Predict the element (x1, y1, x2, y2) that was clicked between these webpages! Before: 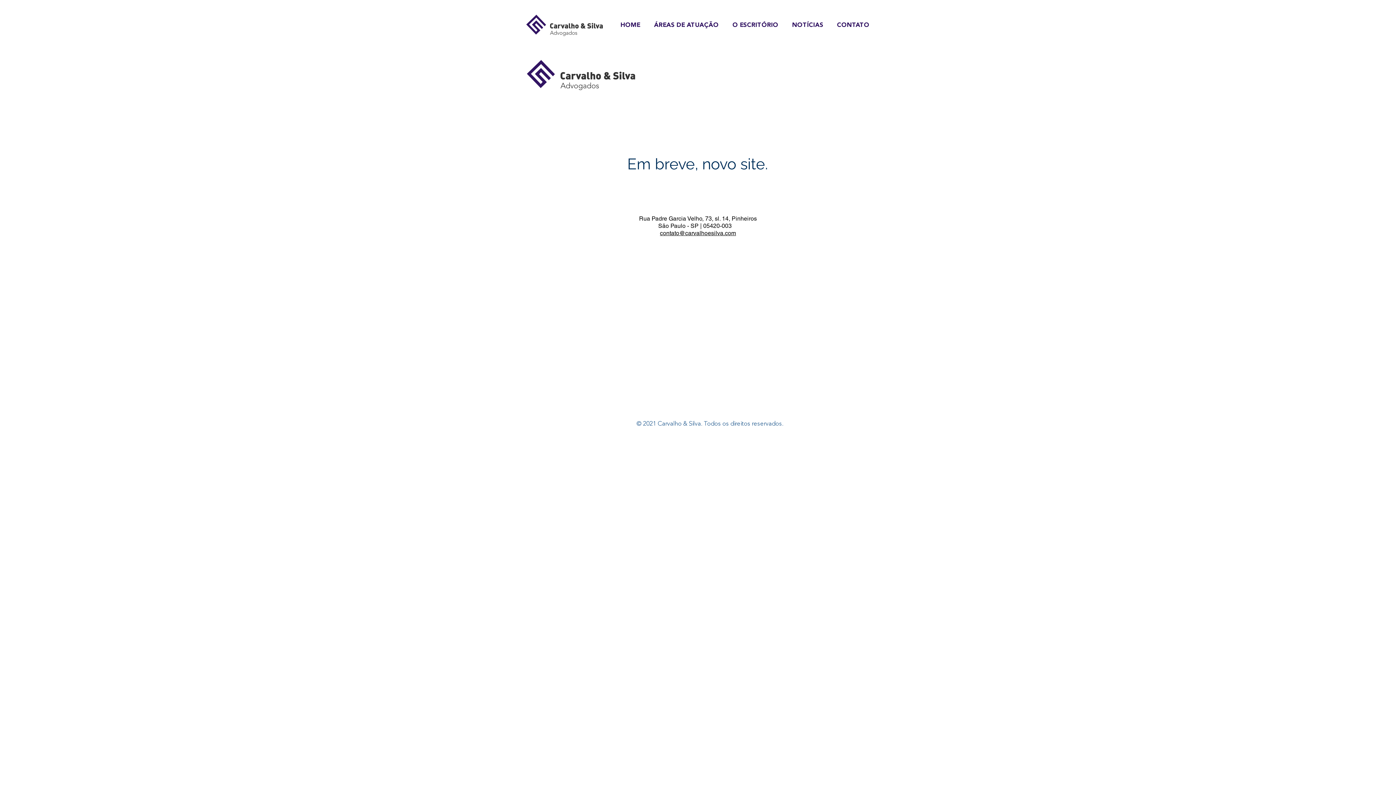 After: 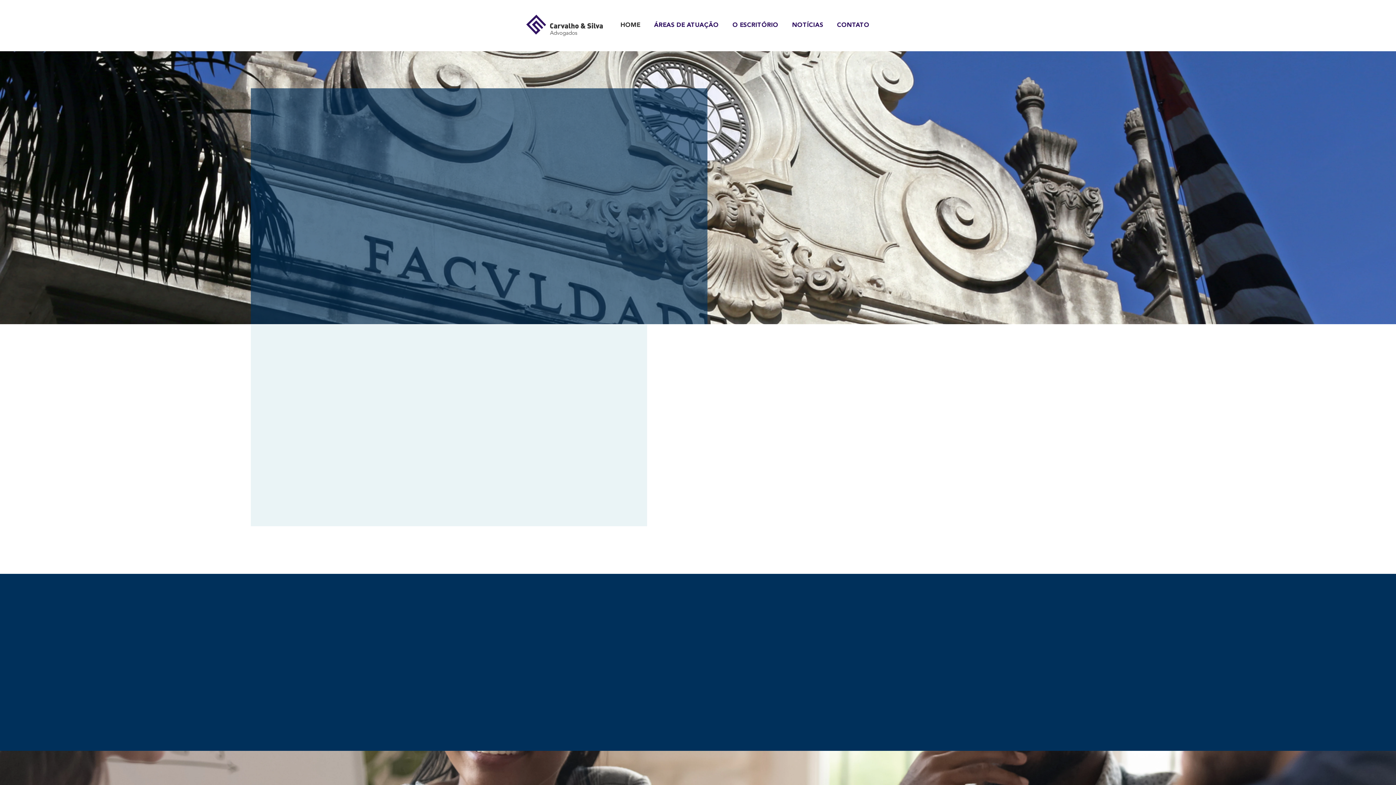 Action: bbox: (613, 16, 647, 34) label: HOME